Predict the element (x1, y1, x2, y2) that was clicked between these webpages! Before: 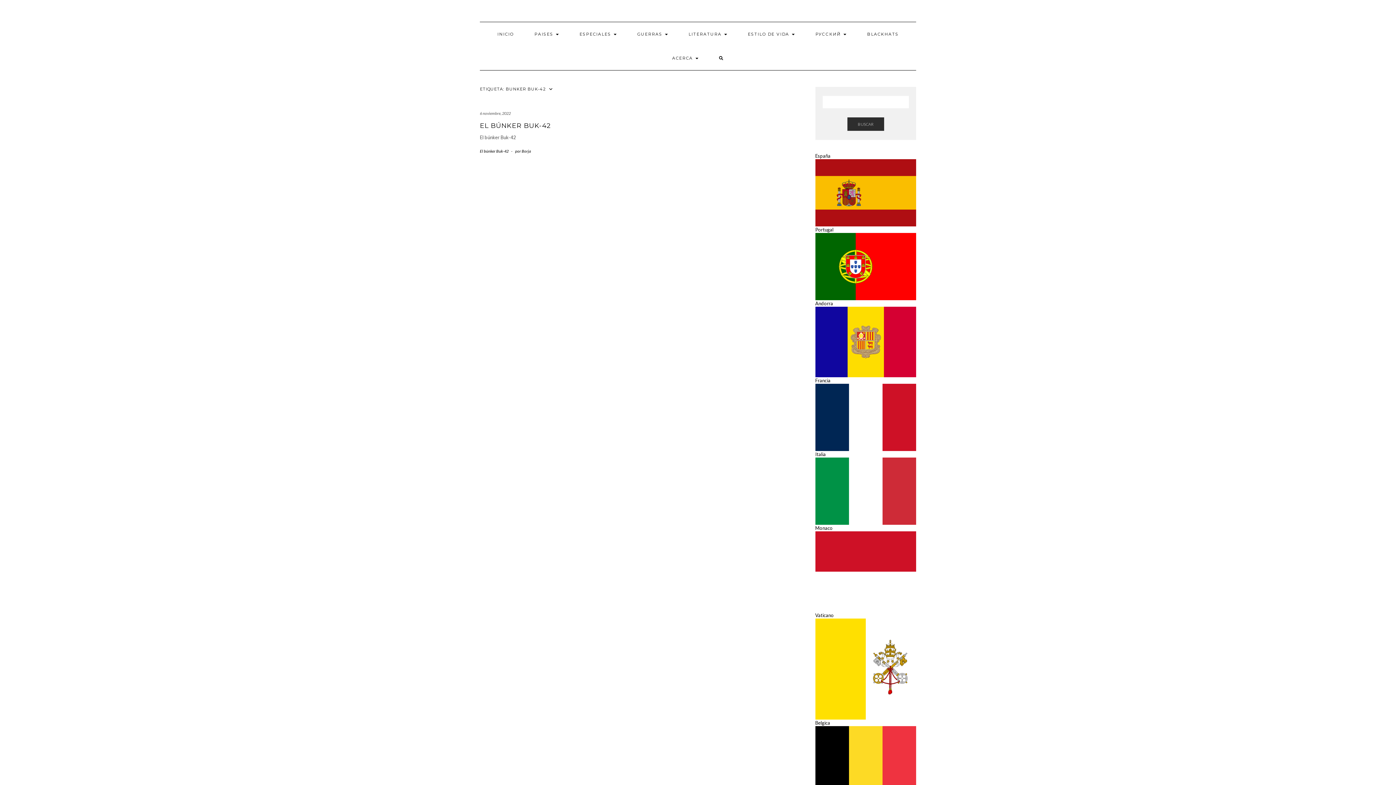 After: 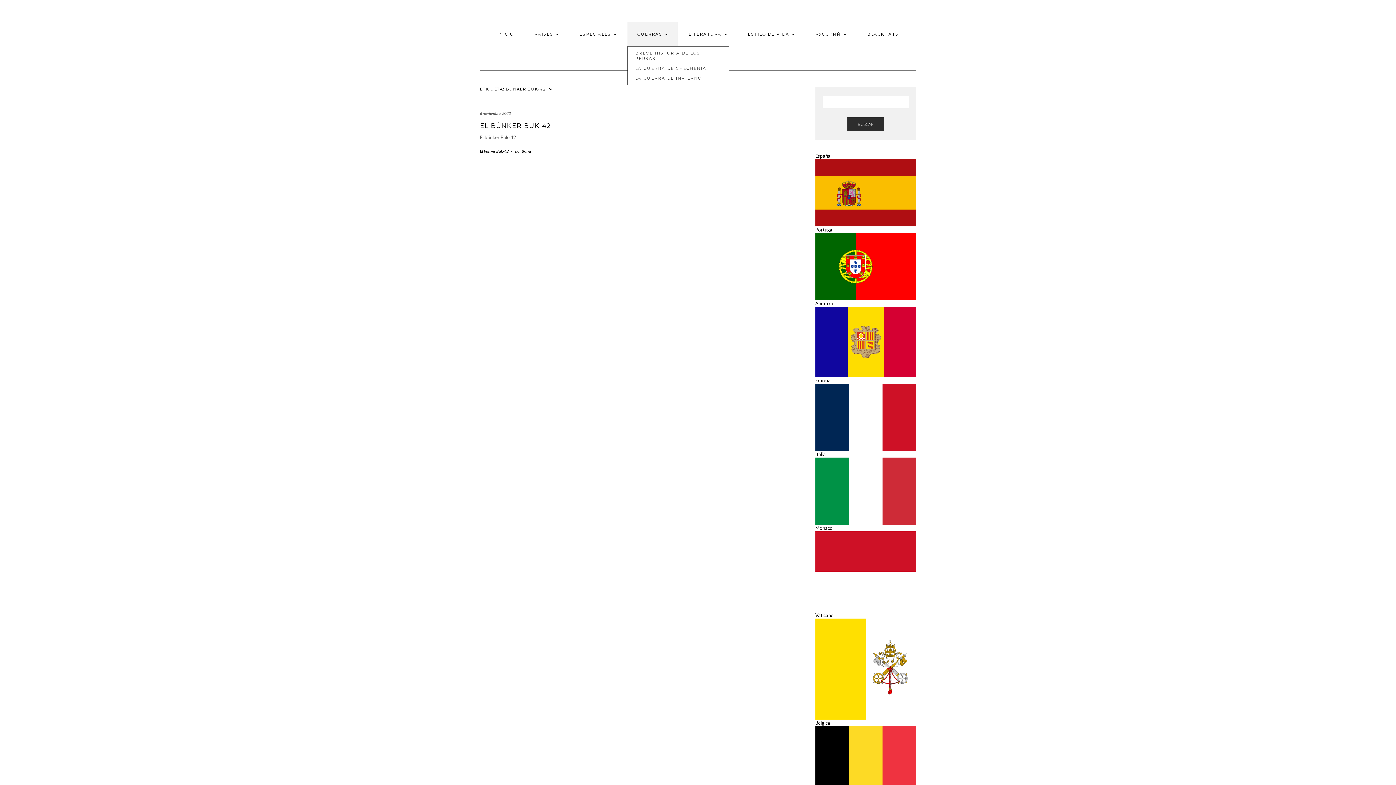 Action: bbox: (627, 22, 677, 46) label: GUERRAS 